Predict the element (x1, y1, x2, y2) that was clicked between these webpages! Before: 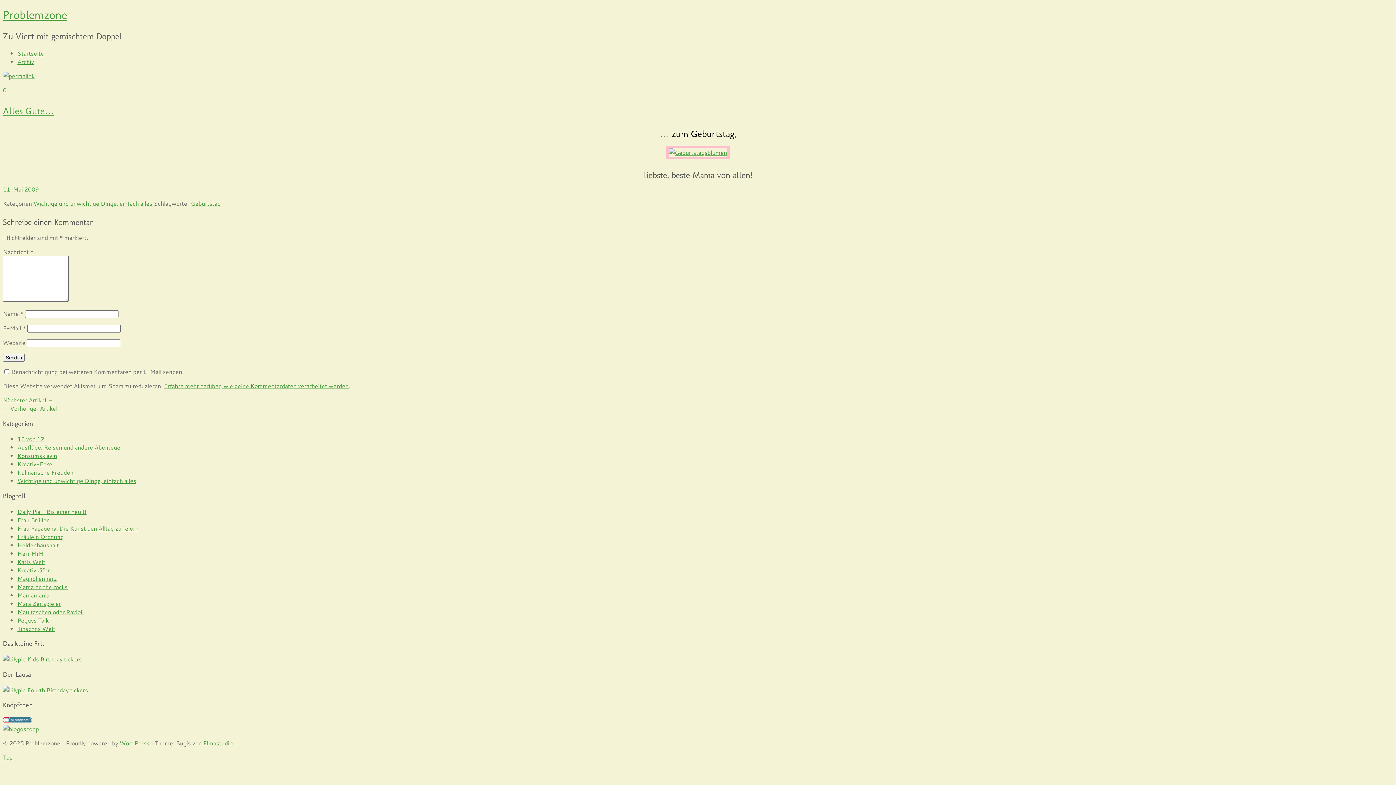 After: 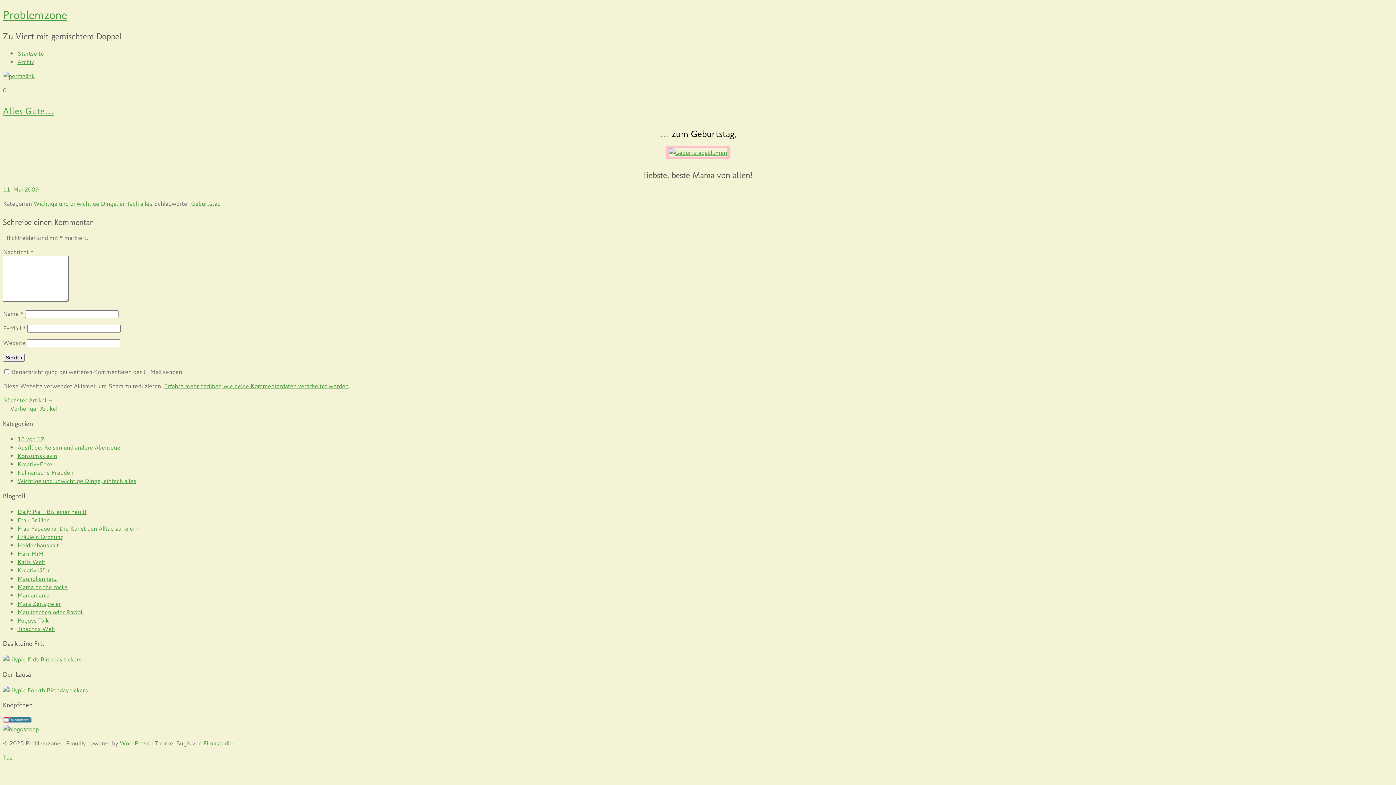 Action: label: Katis Welt bbox: (17, 557, 45, 566)